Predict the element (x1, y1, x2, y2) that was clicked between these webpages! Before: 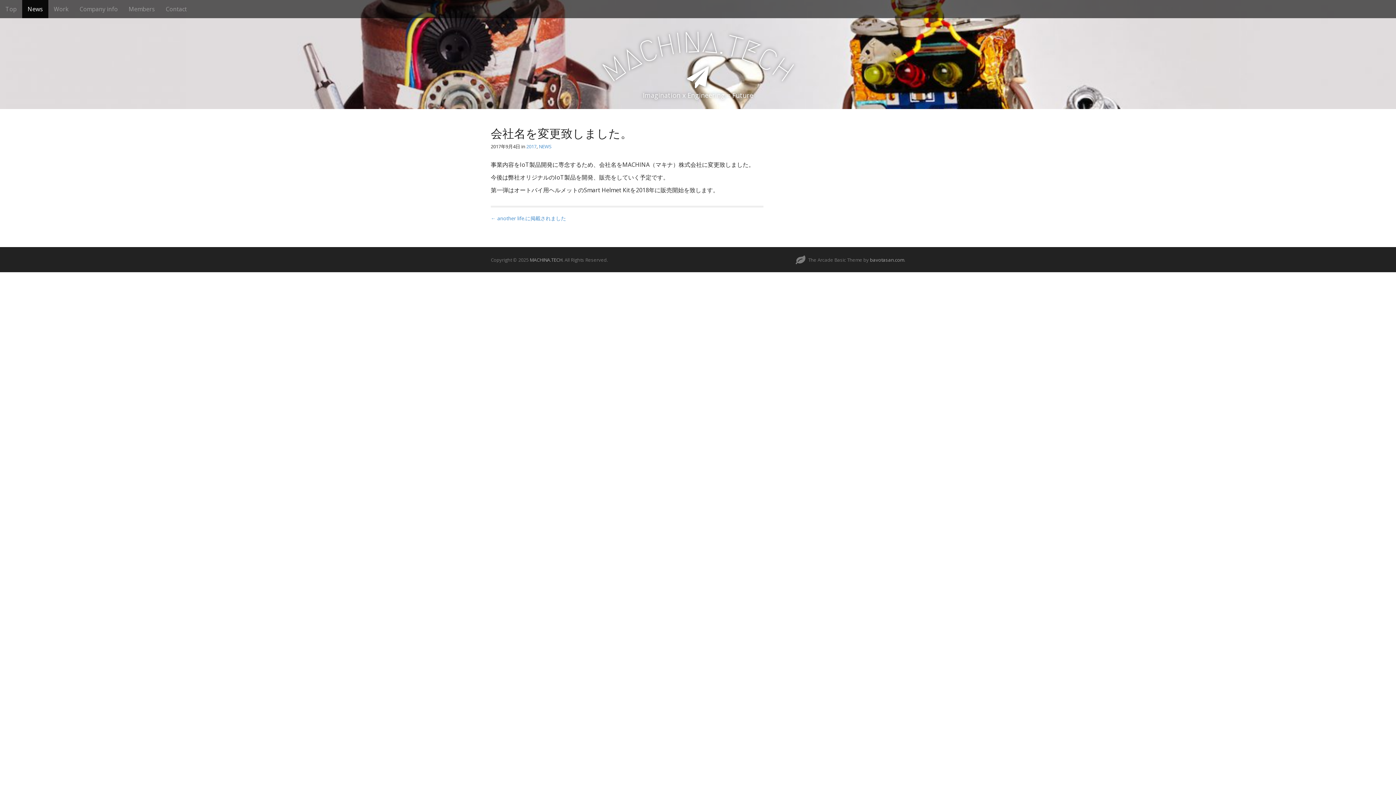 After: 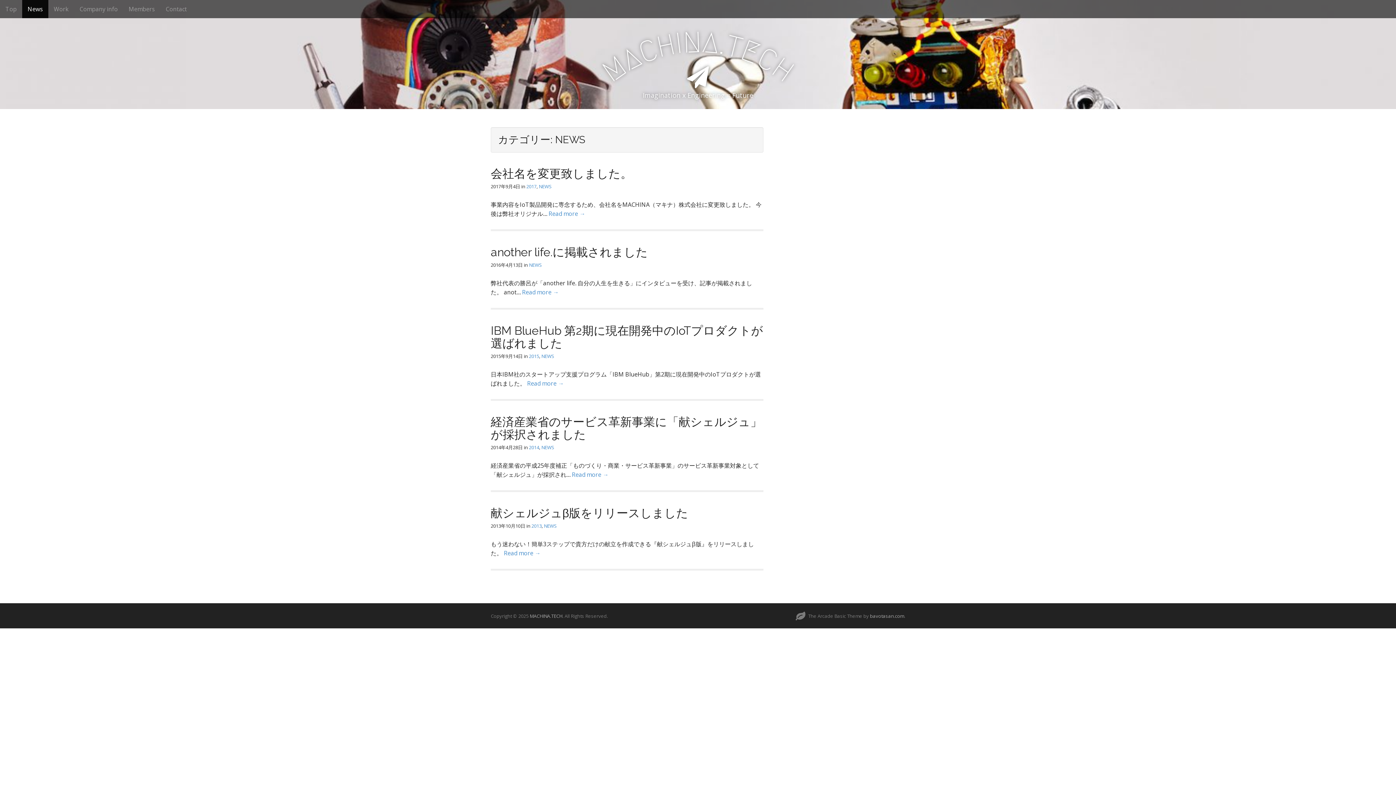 Action: label: NEWS bbox: (538, 143, 552, 149)